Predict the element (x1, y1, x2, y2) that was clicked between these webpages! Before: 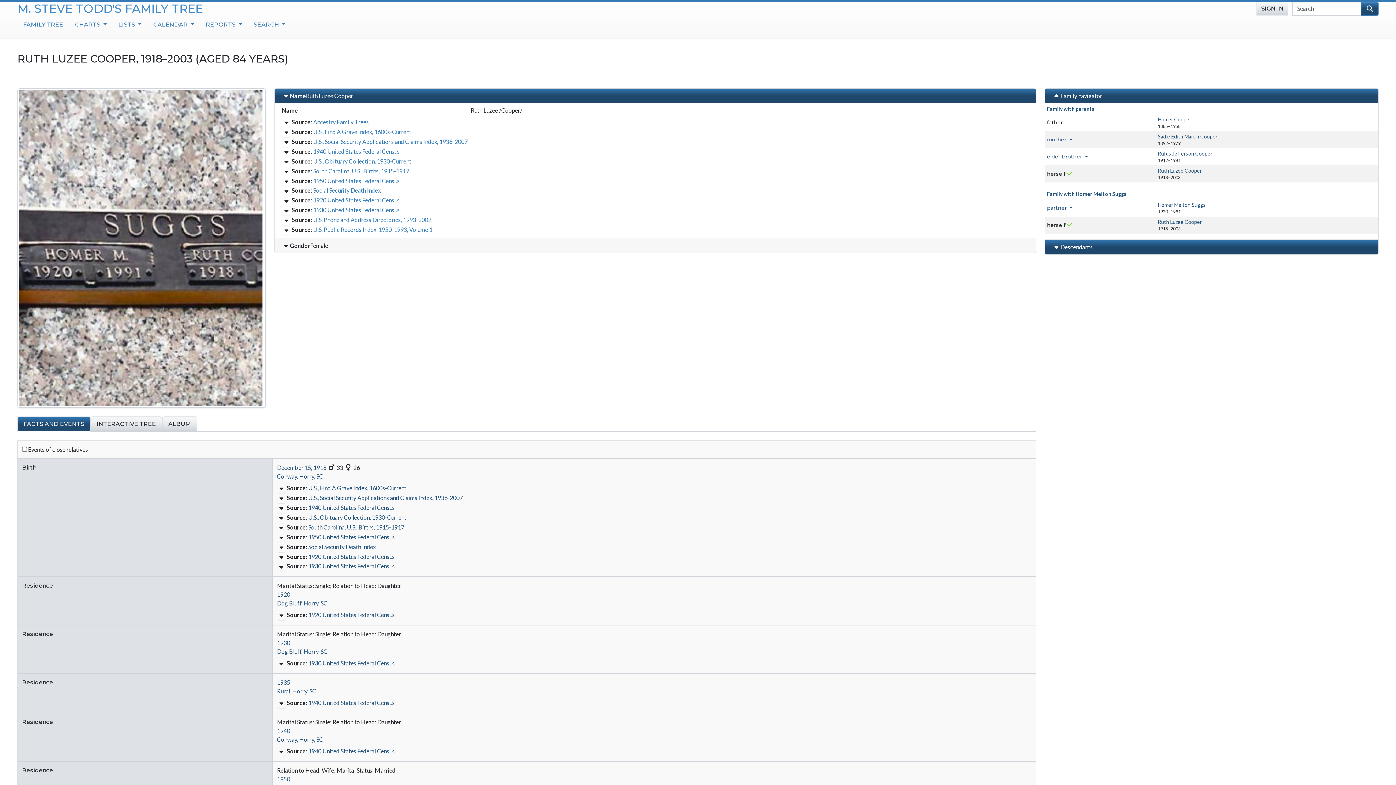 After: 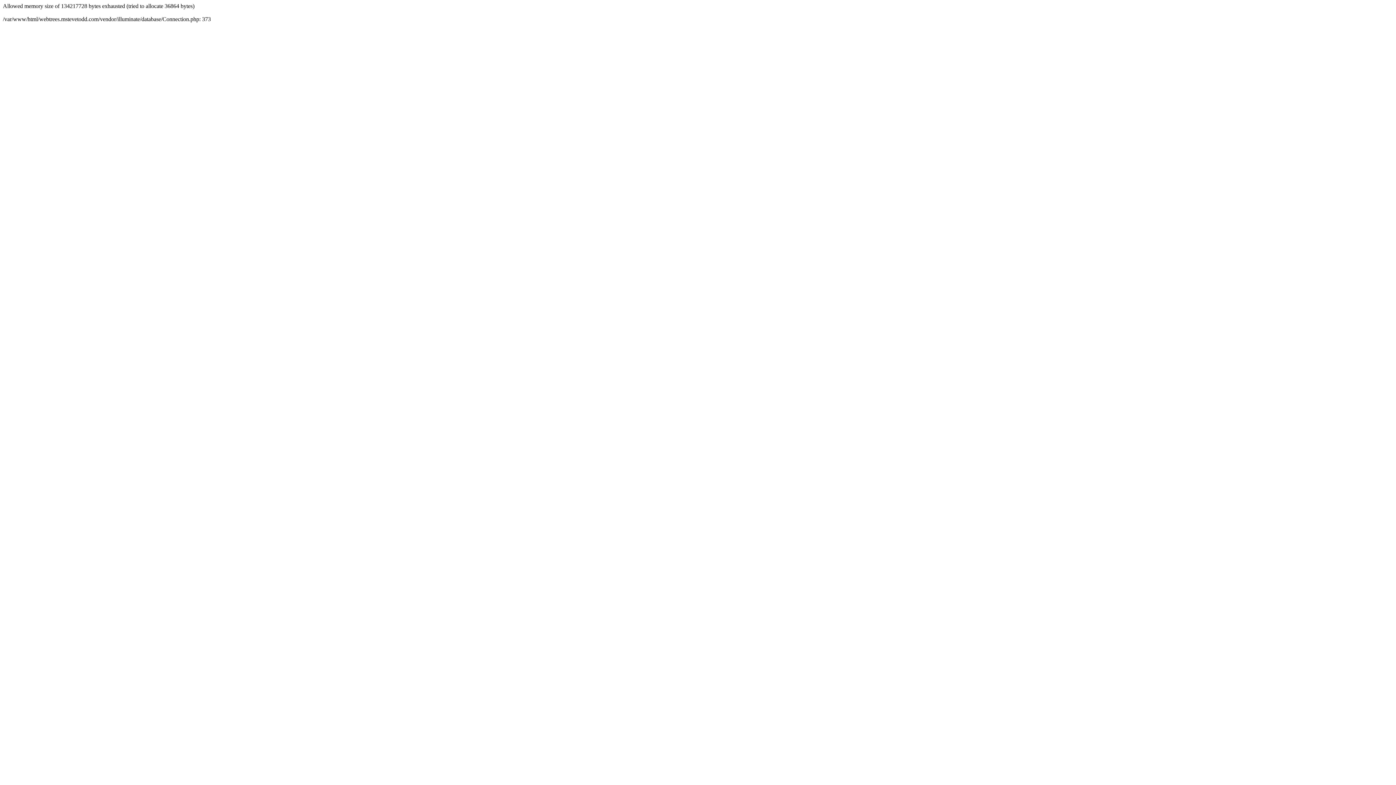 Action: bbox: (308, 747, 394, 754) label: 1940 United States Federal Census